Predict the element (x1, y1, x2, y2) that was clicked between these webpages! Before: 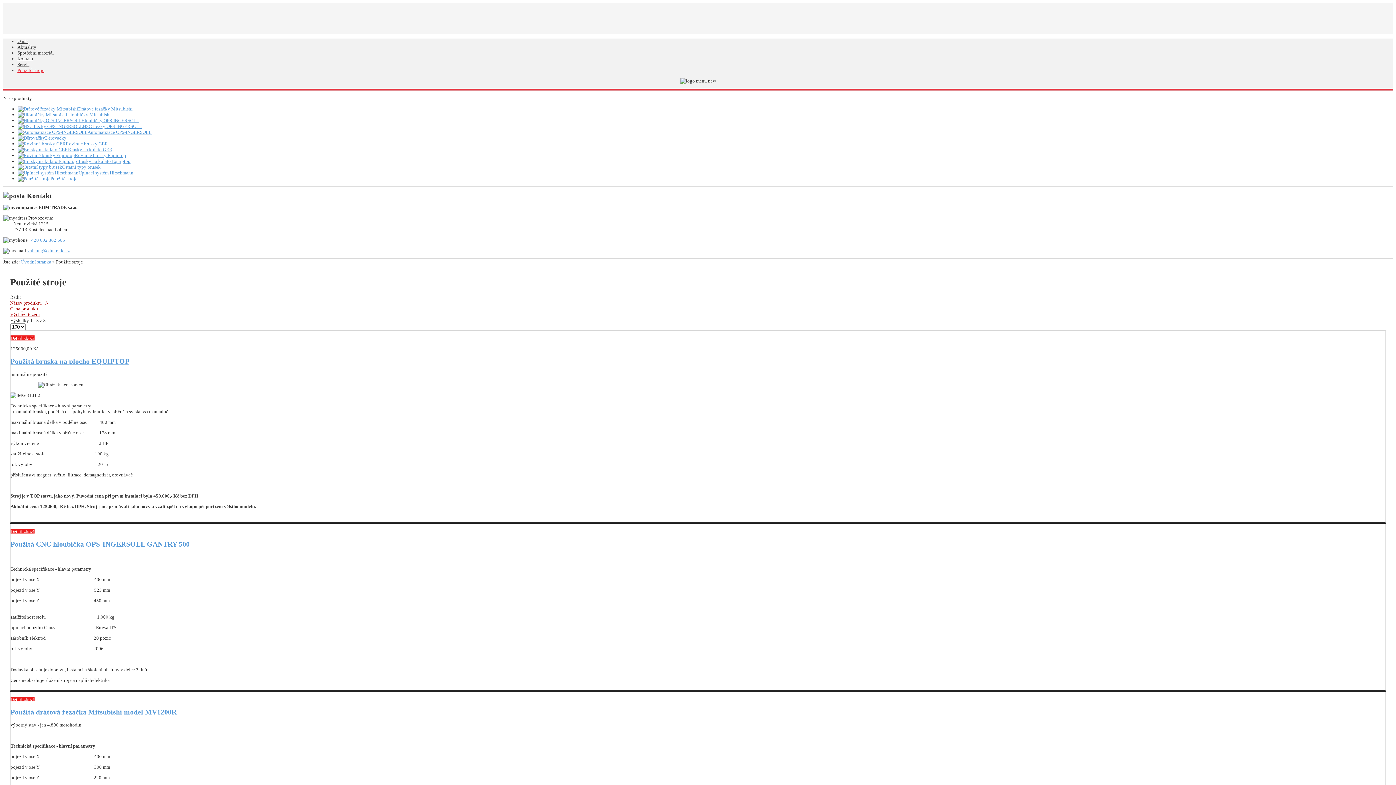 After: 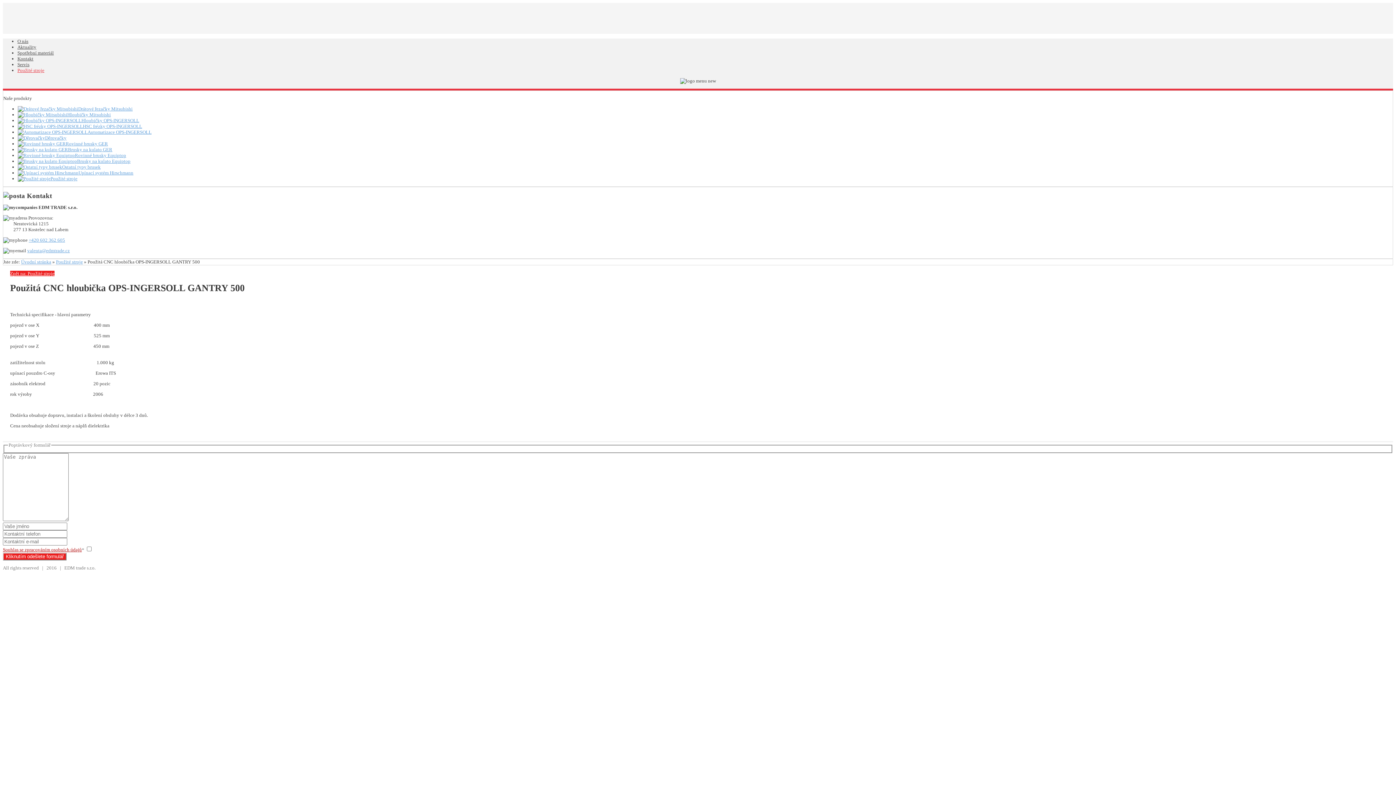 Action: label: Detail zboží bbox: (10, 529, 34, 534)